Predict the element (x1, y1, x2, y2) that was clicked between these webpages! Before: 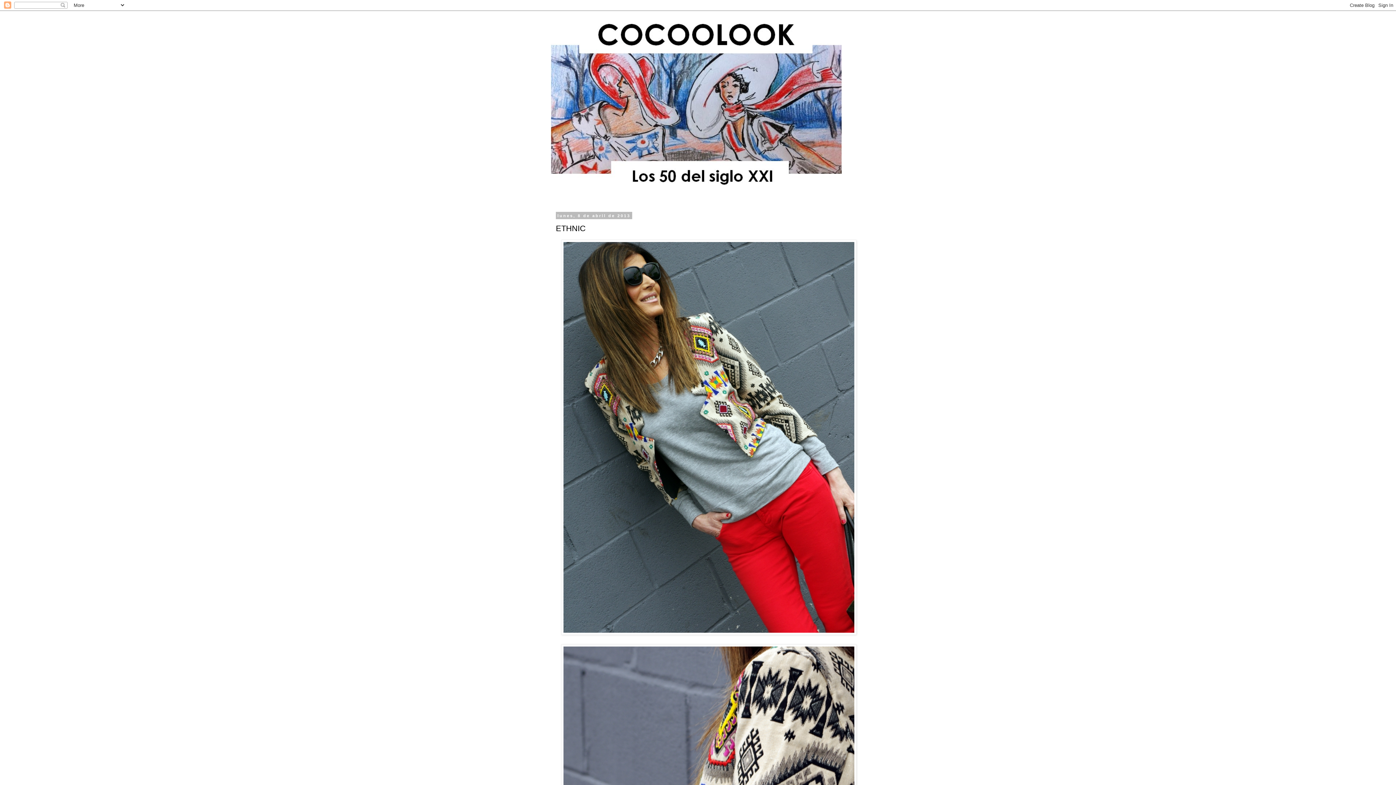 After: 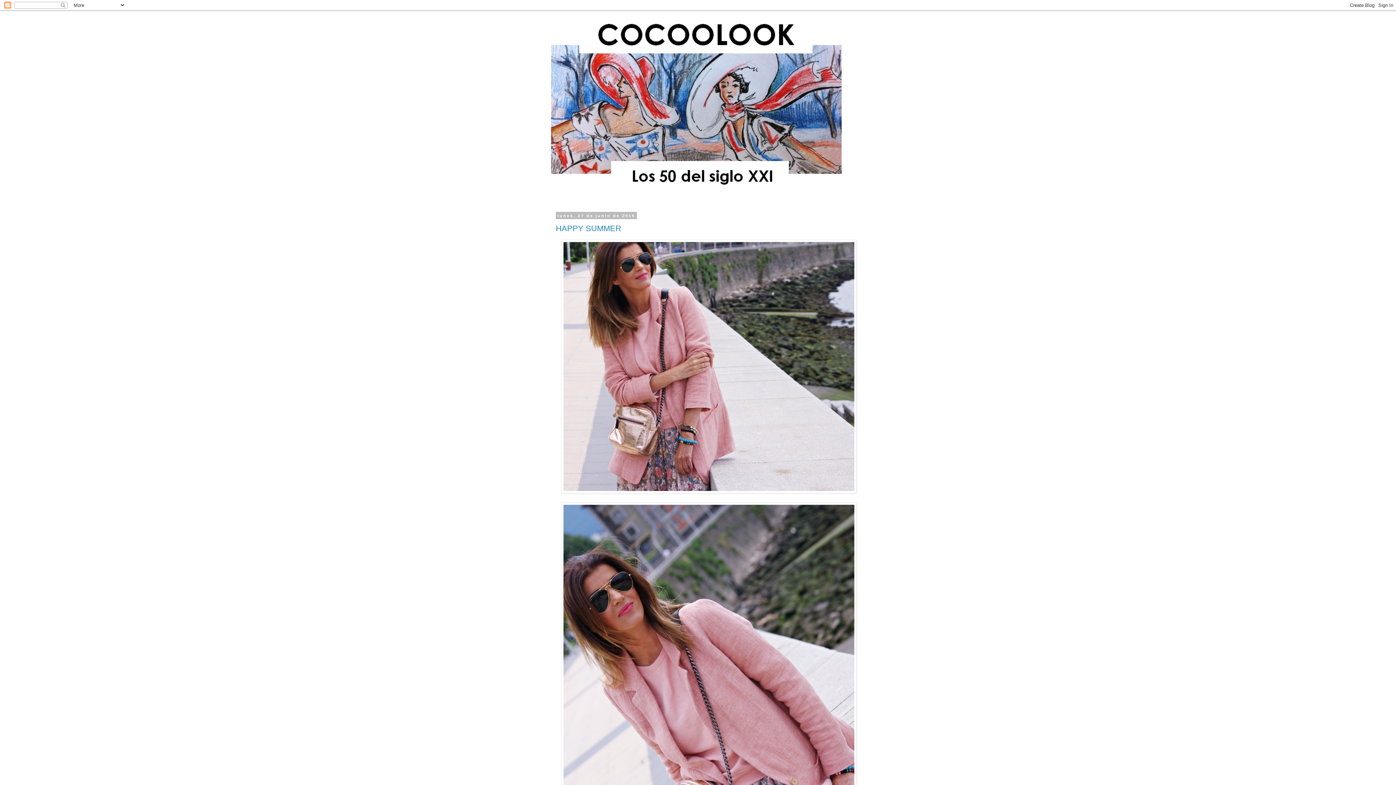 Action: bbox: (550, 14, 845, 192)